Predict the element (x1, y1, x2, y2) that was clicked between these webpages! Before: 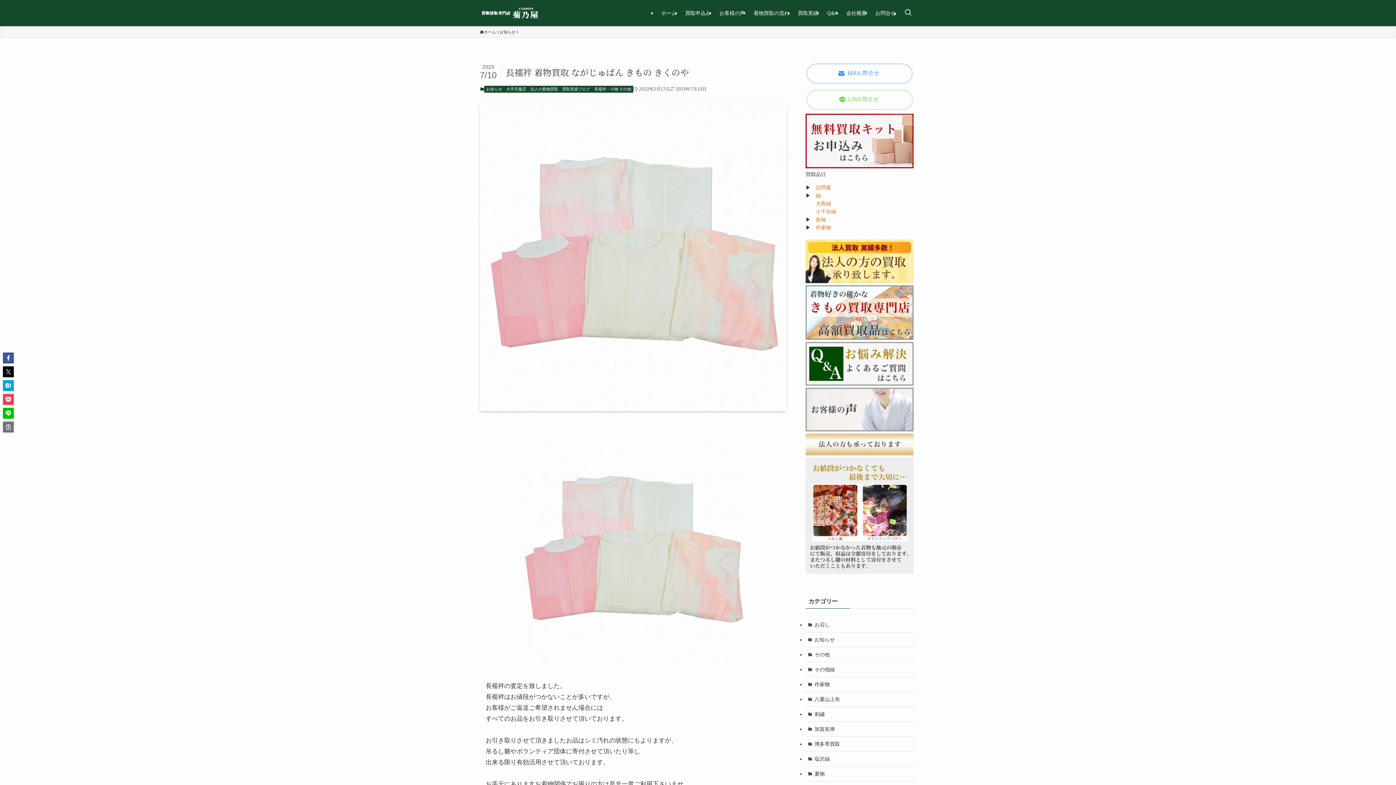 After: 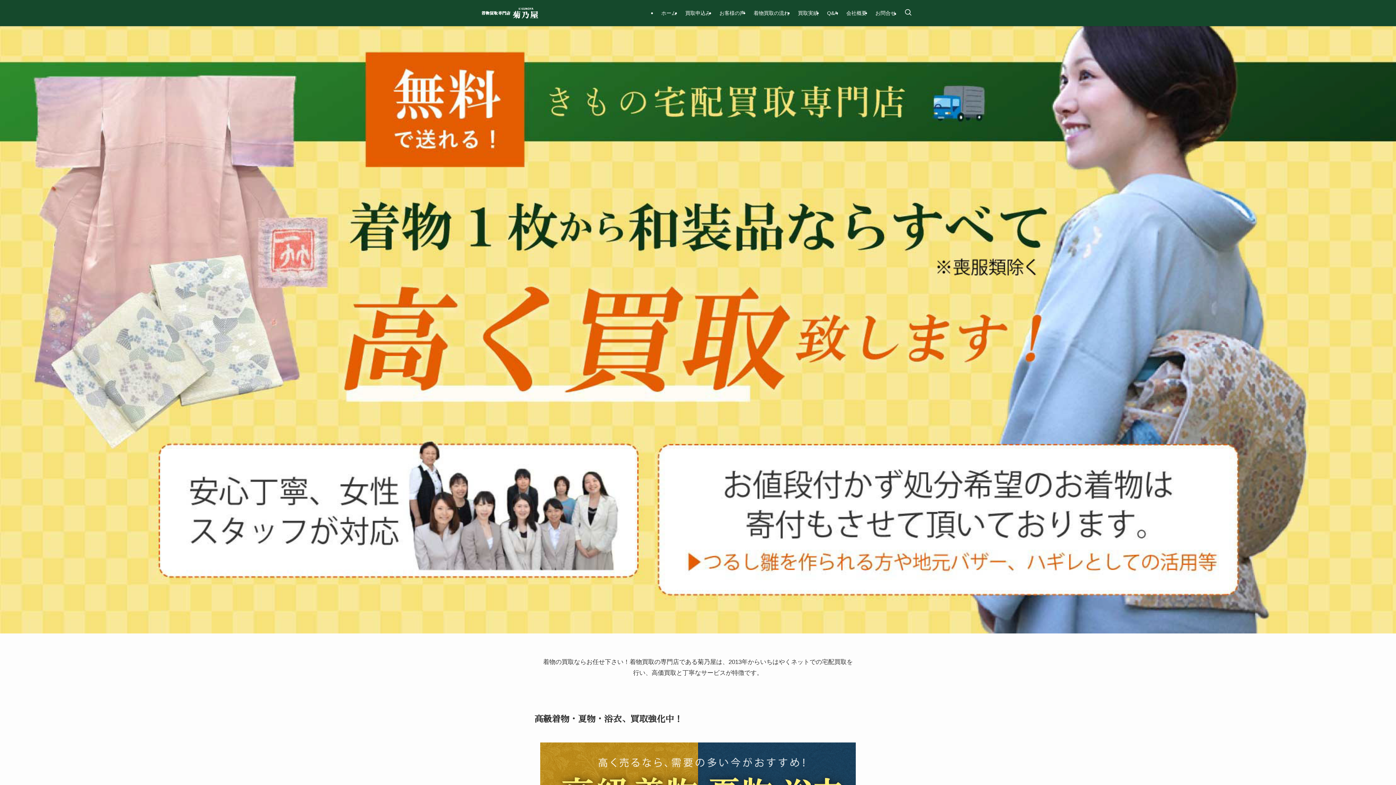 Action: bbox: (657, 0, 681, 26) label: ホーム